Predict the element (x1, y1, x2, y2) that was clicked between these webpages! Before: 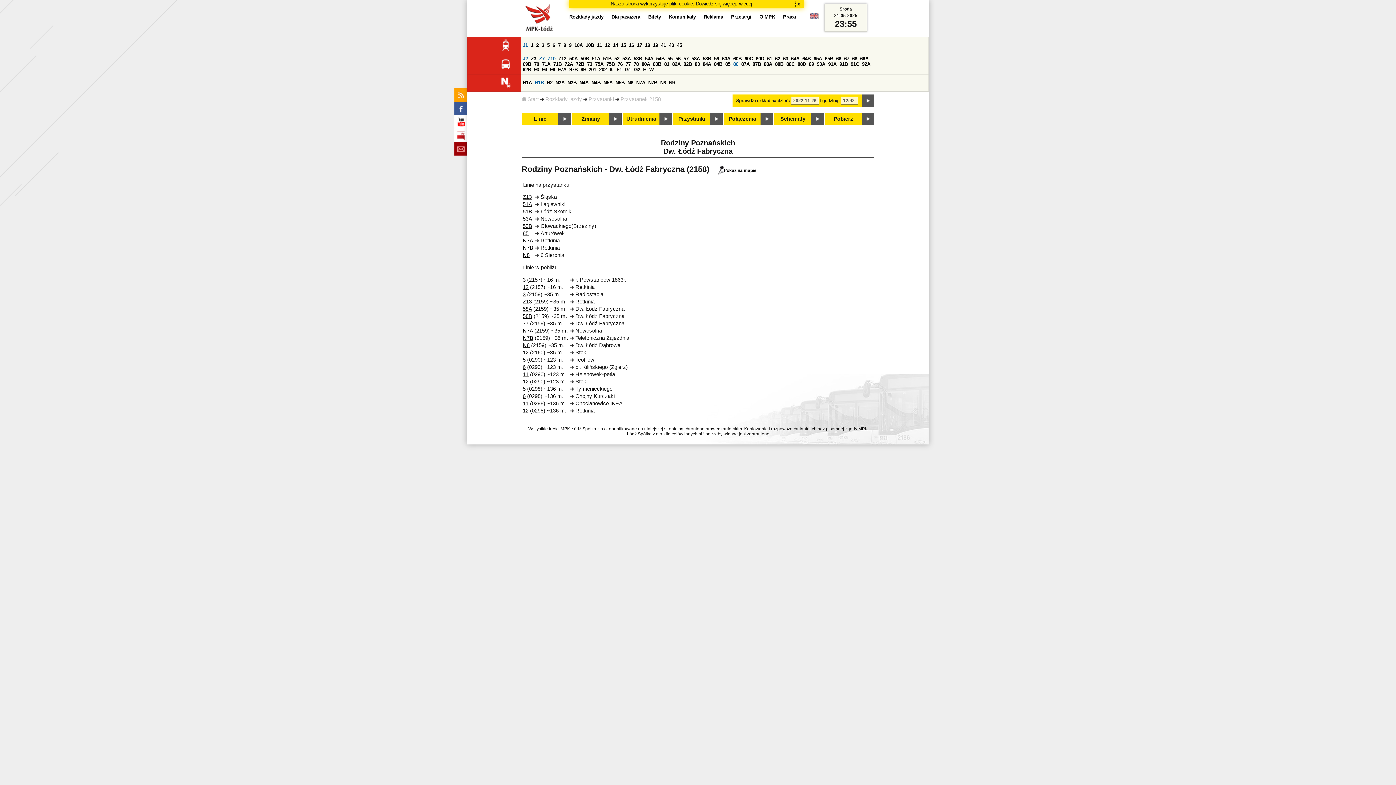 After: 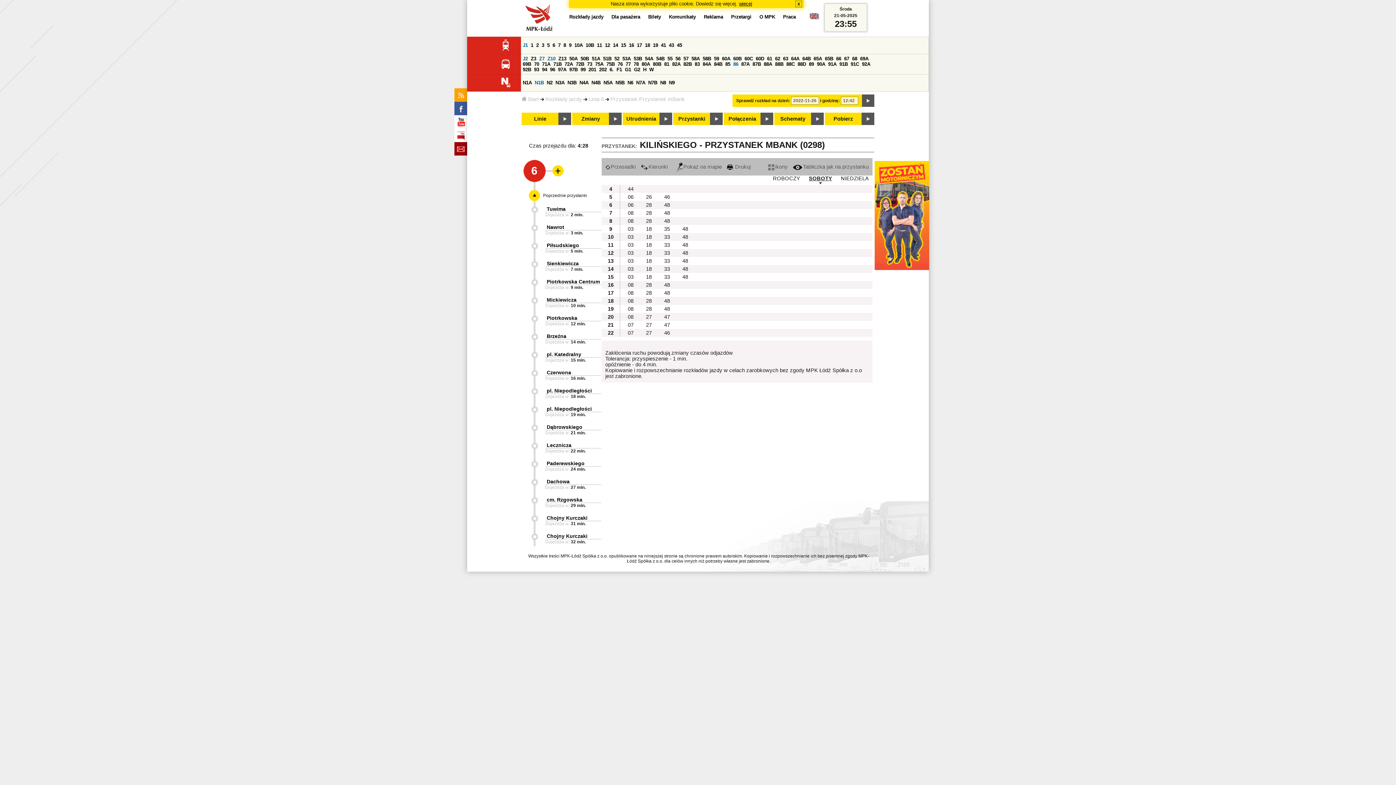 Action: label: 6 bbox: (522, 393, 525, 399)